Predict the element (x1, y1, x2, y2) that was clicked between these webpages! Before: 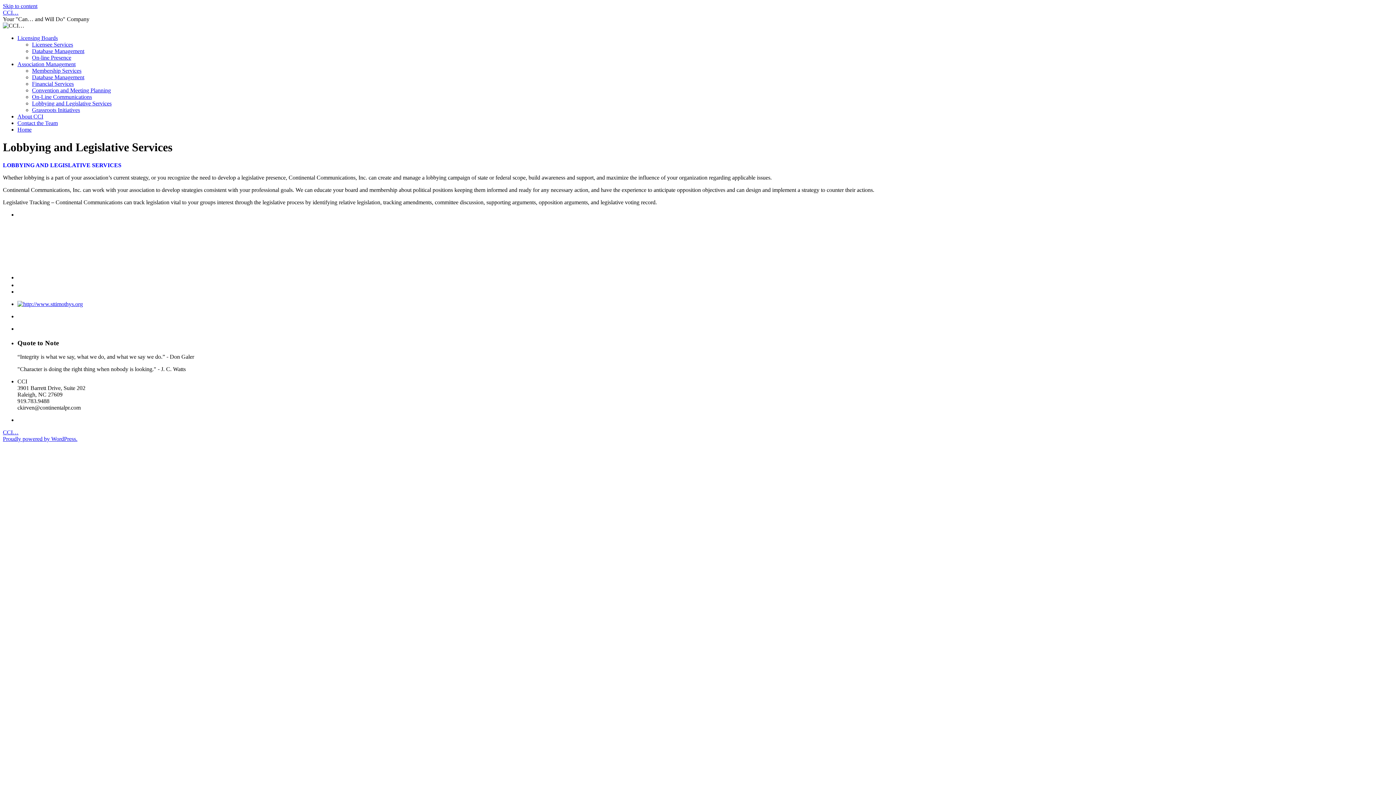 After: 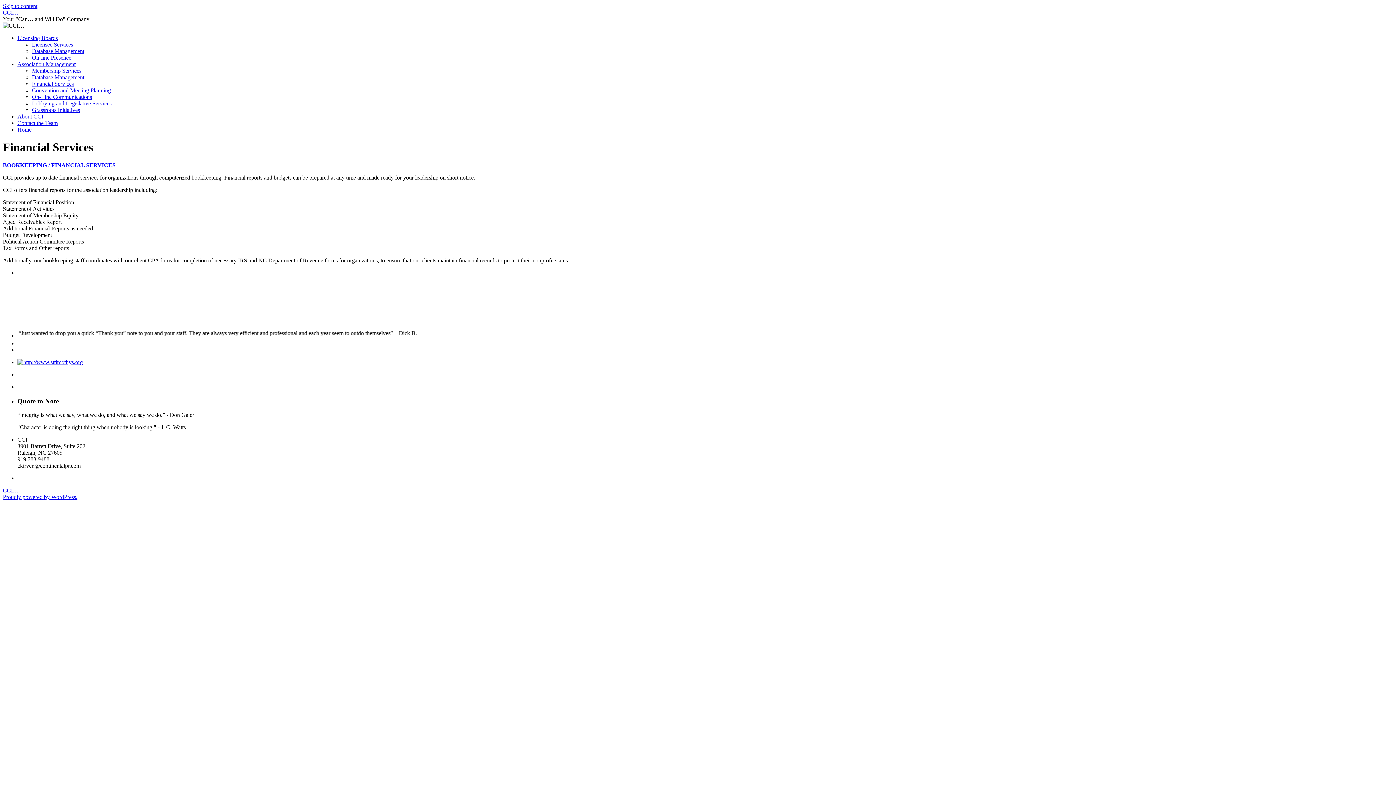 Action: label: Financial Services bbox: (32, 80, 73, 86)